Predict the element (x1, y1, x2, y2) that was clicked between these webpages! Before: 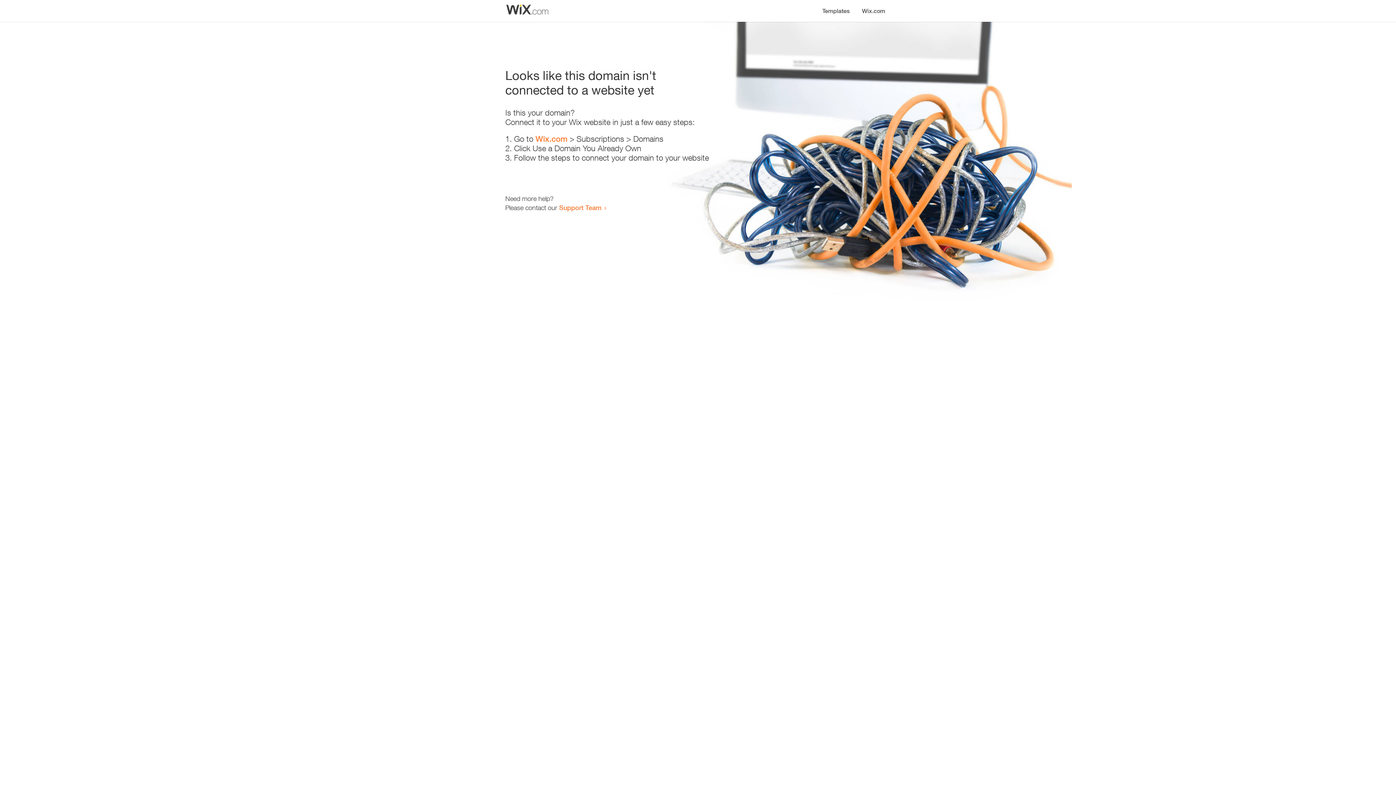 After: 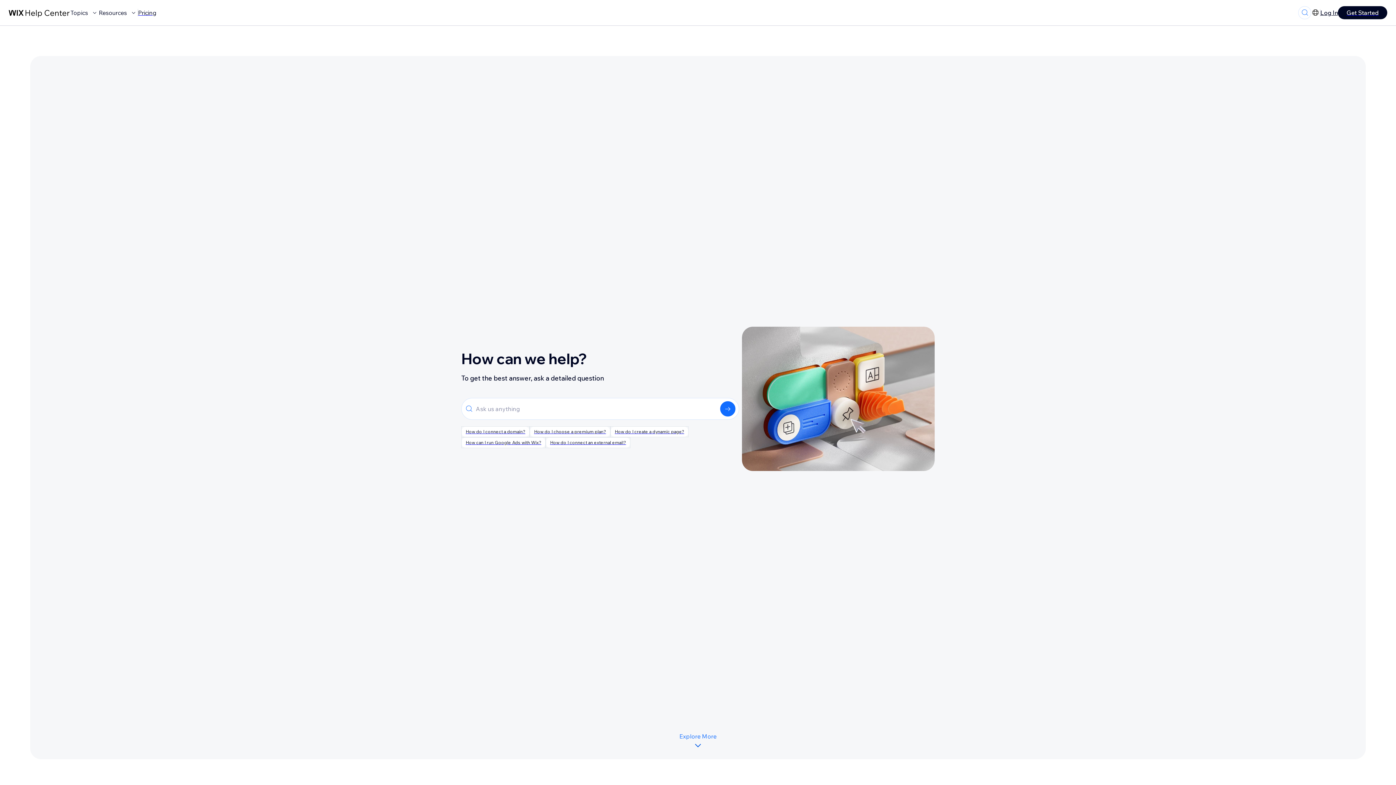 Action: bbox: (559, 203, 601, 211) label: Support Team